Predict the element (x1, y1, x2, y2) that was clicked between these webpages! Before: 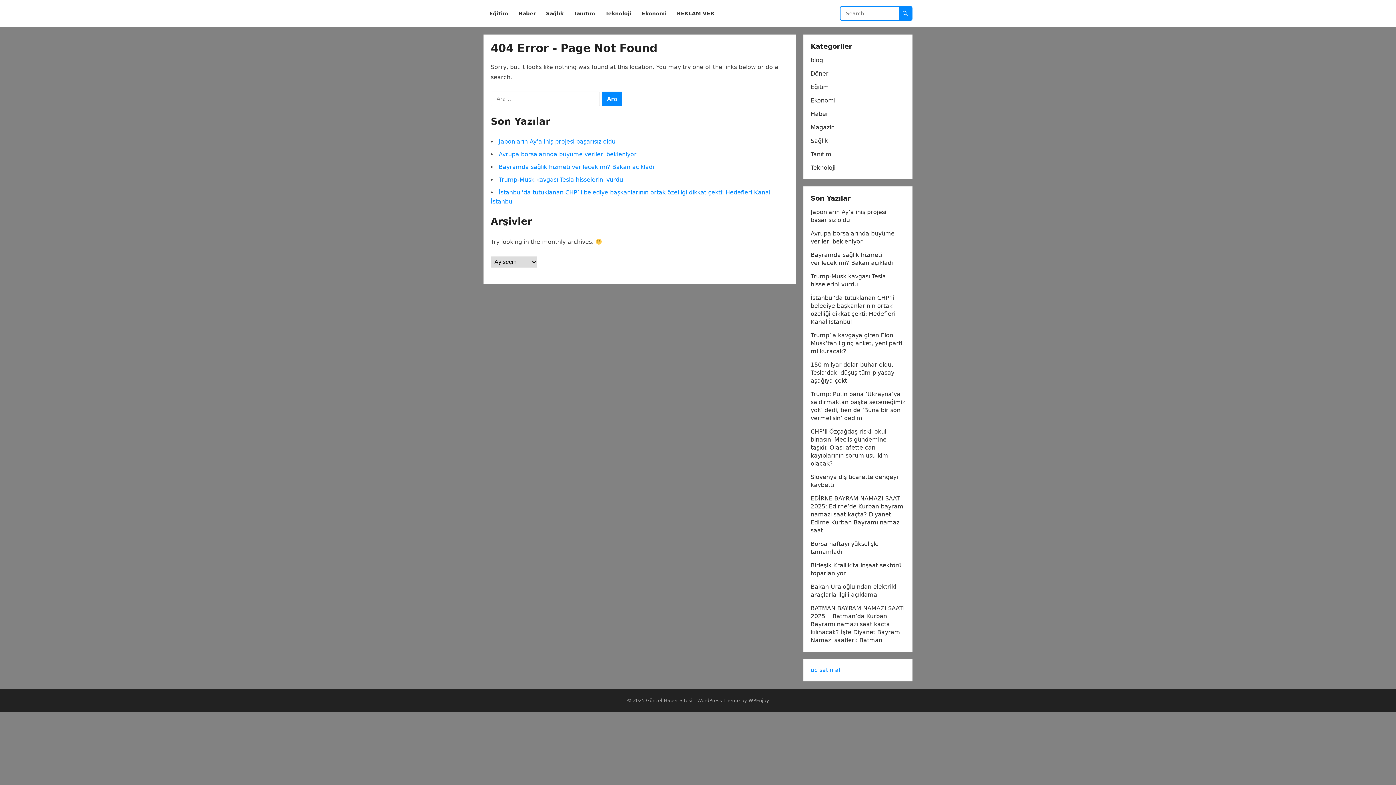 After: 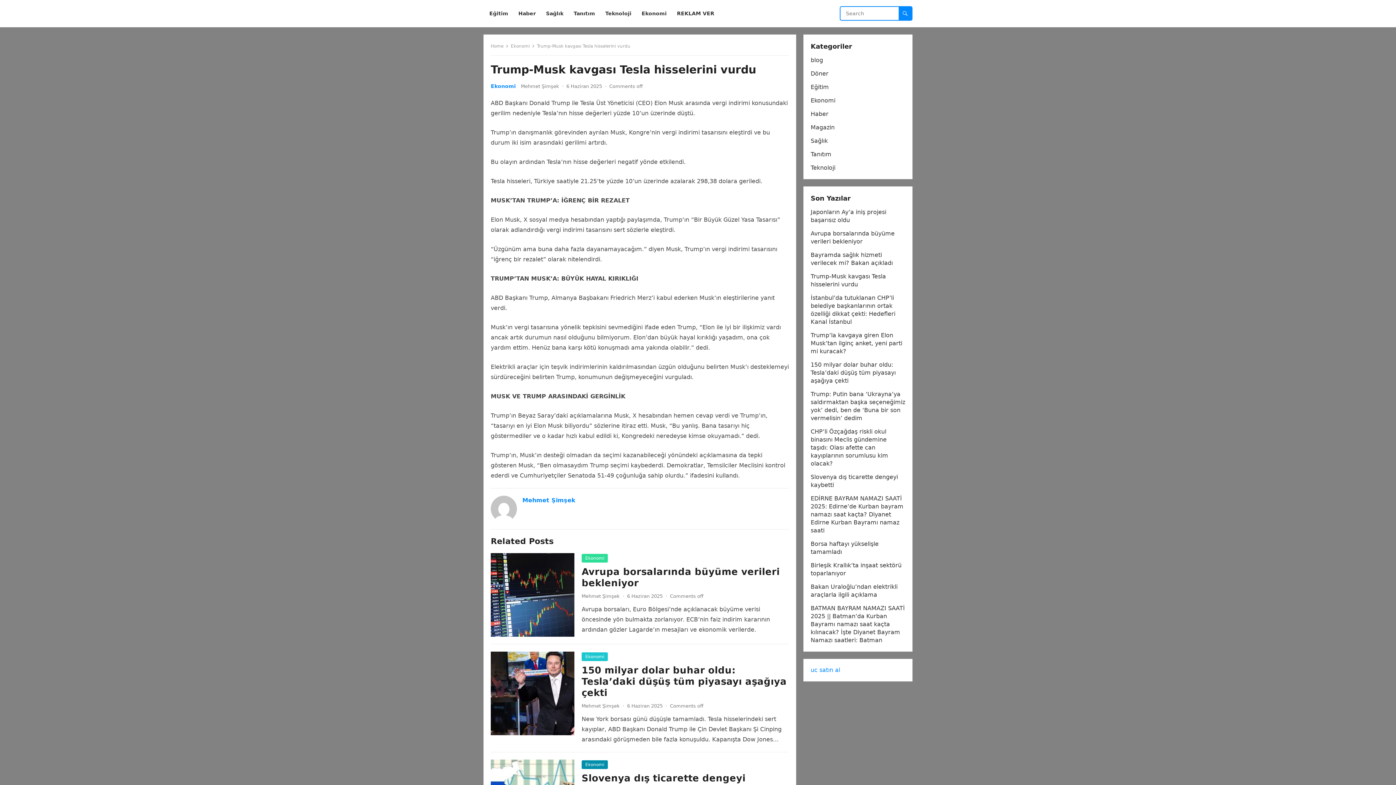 Action: label: Trump-Musk kavgası Tesla hisselerini vurdu bbox: (498, 176, 623, 183)